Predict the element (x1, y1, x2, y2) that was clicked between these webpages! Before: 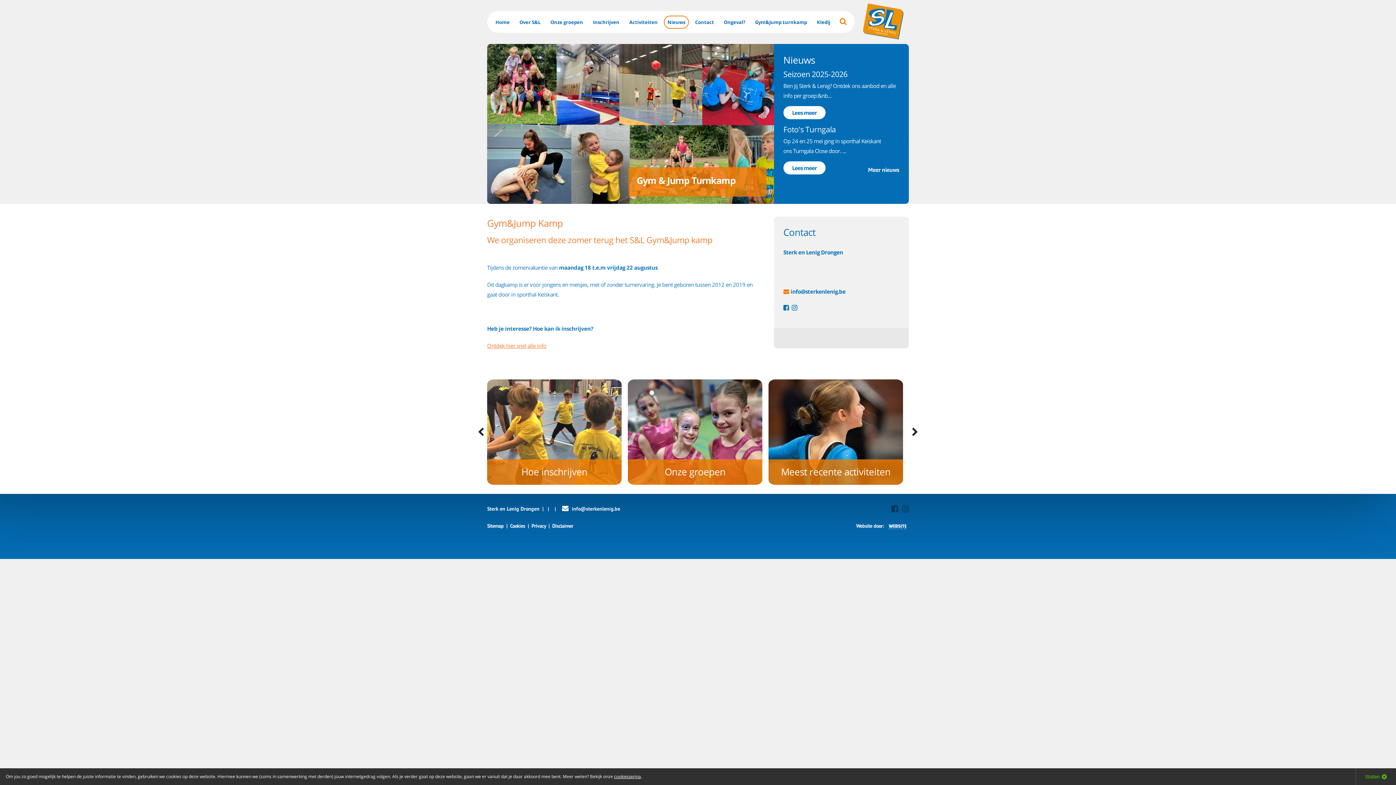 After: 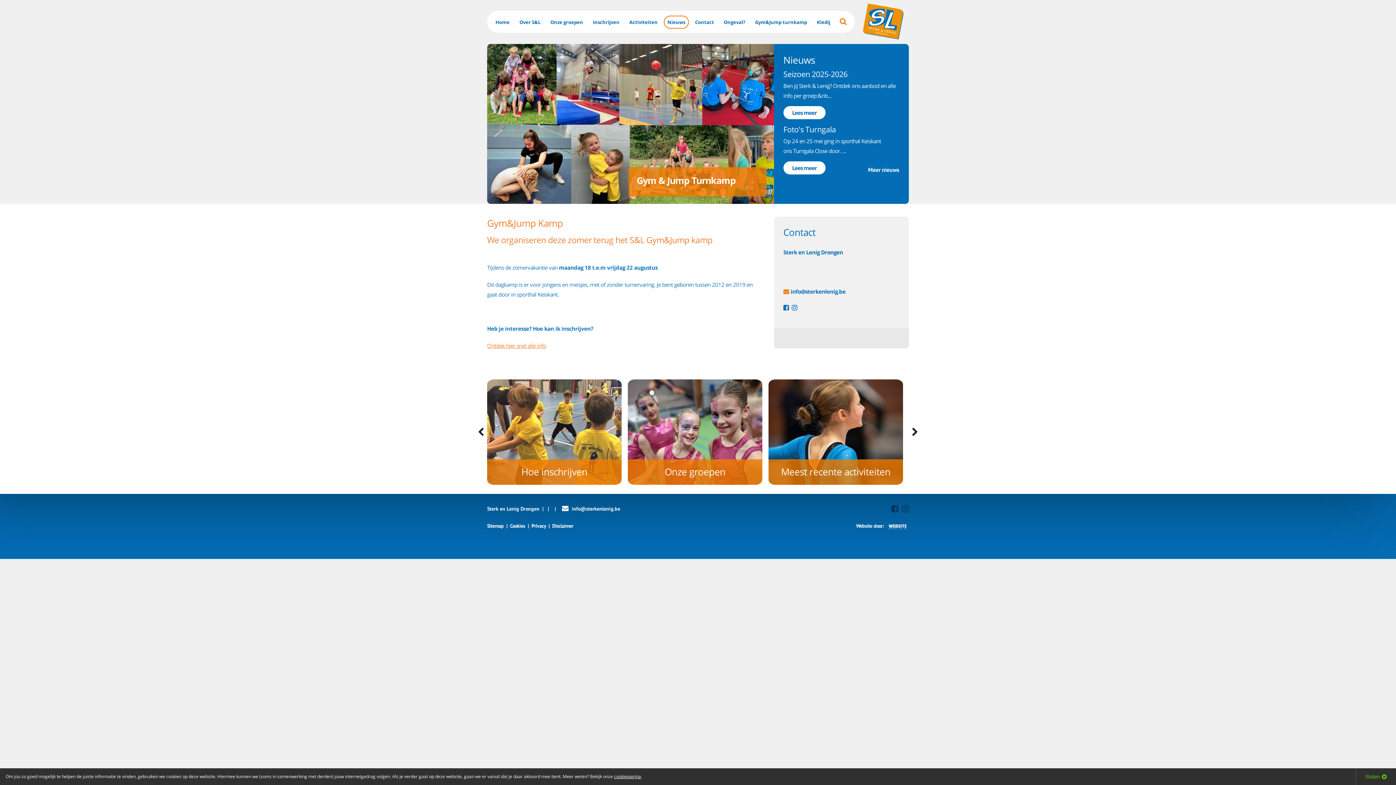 Action: bbox: (487, 342, 546, 349) label: Ontdek hier snel alle info